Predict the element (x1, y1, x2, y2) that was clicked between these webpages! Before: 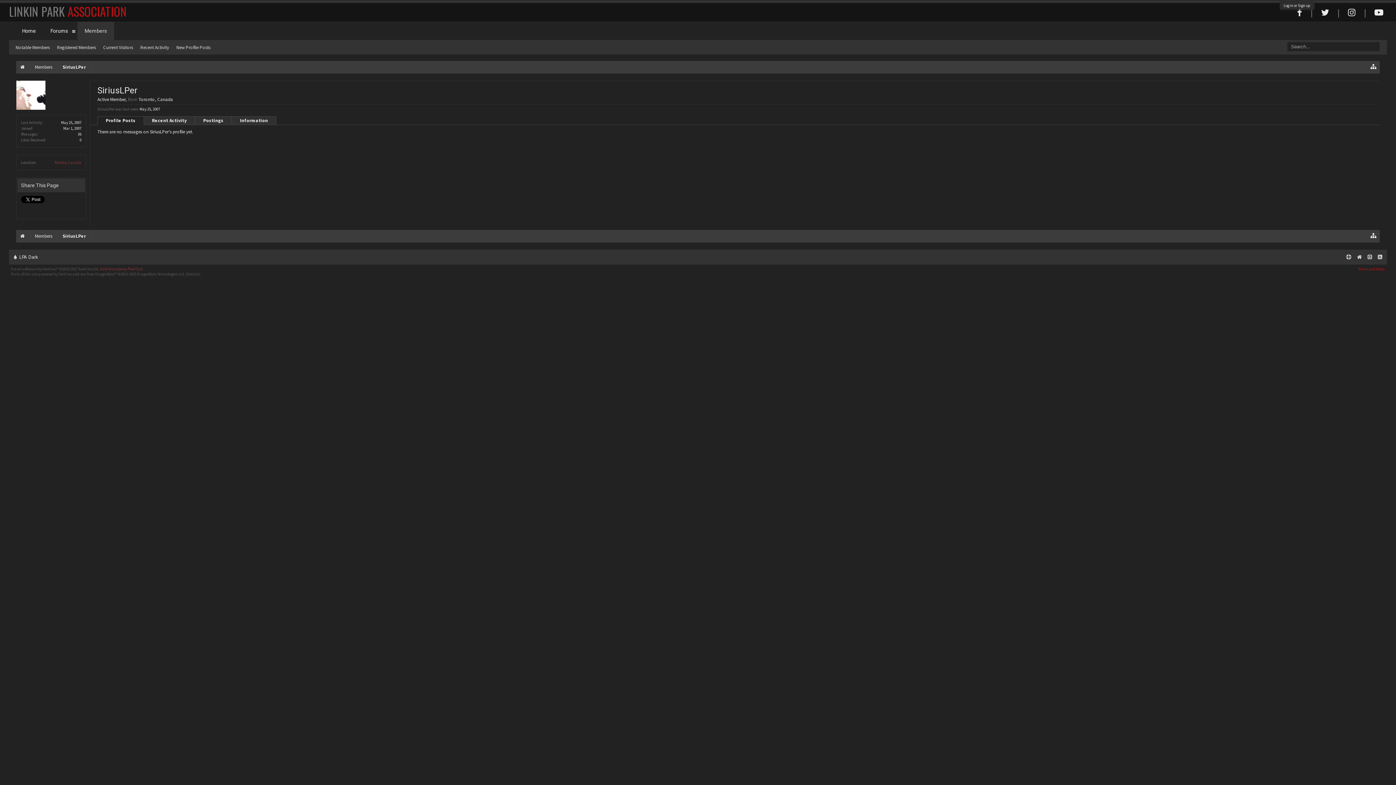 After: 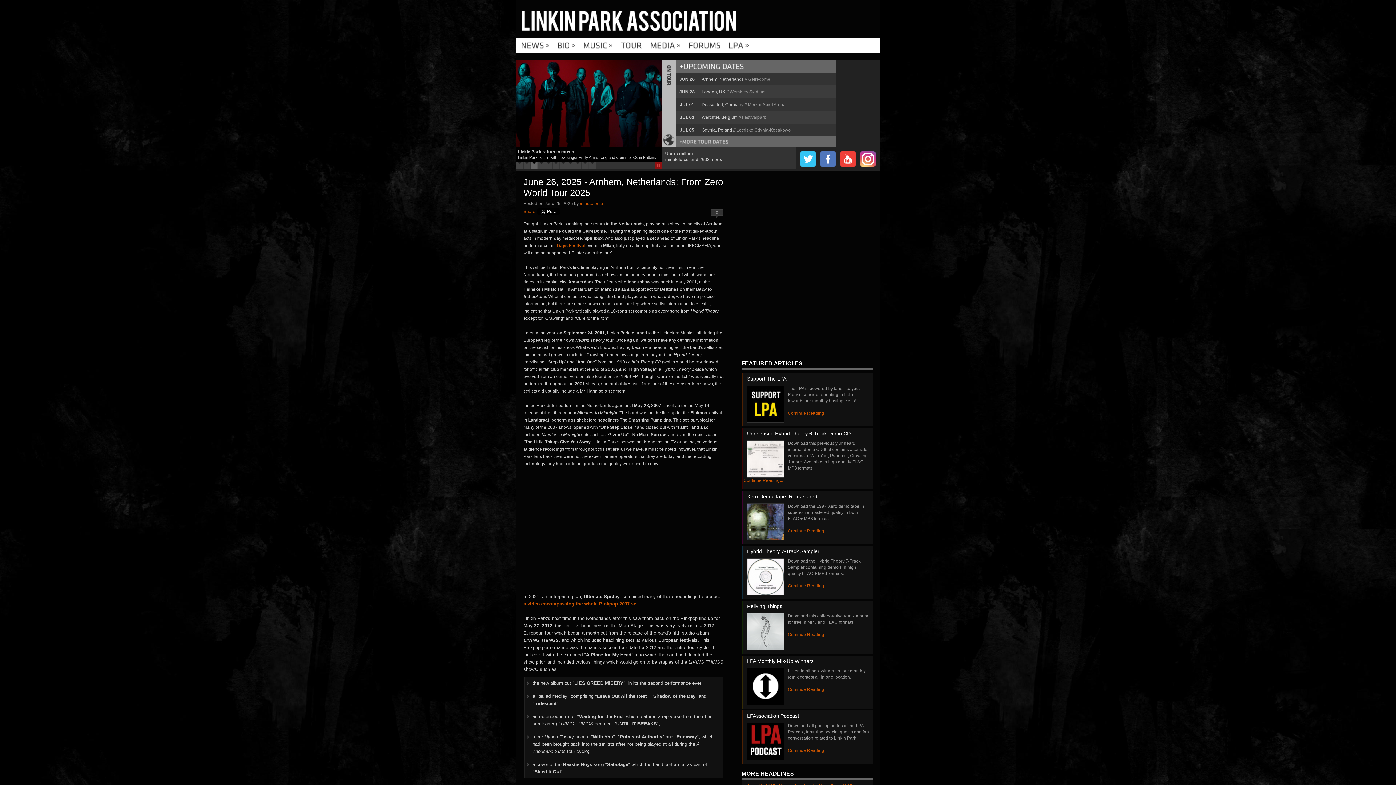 Action: bbox: (16, 230, 28, 242)